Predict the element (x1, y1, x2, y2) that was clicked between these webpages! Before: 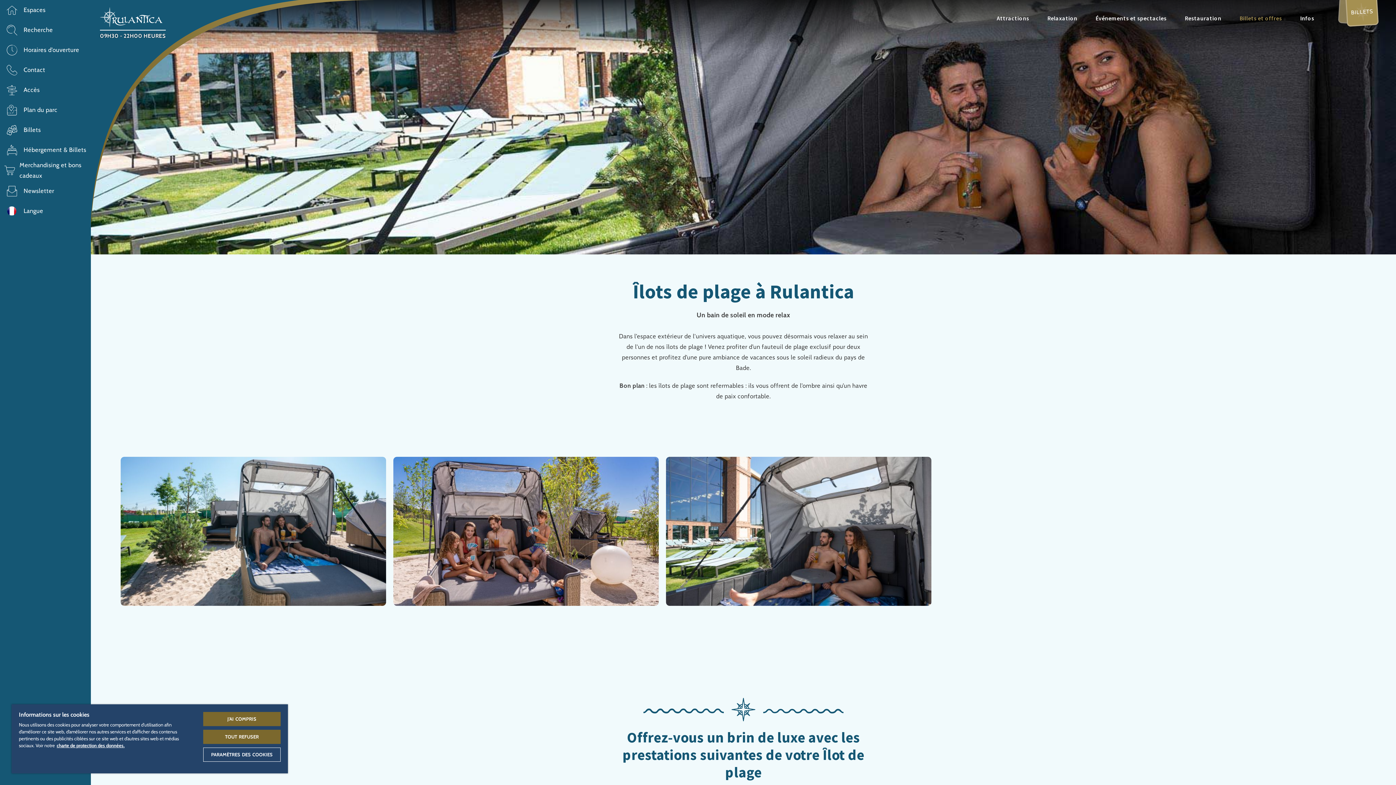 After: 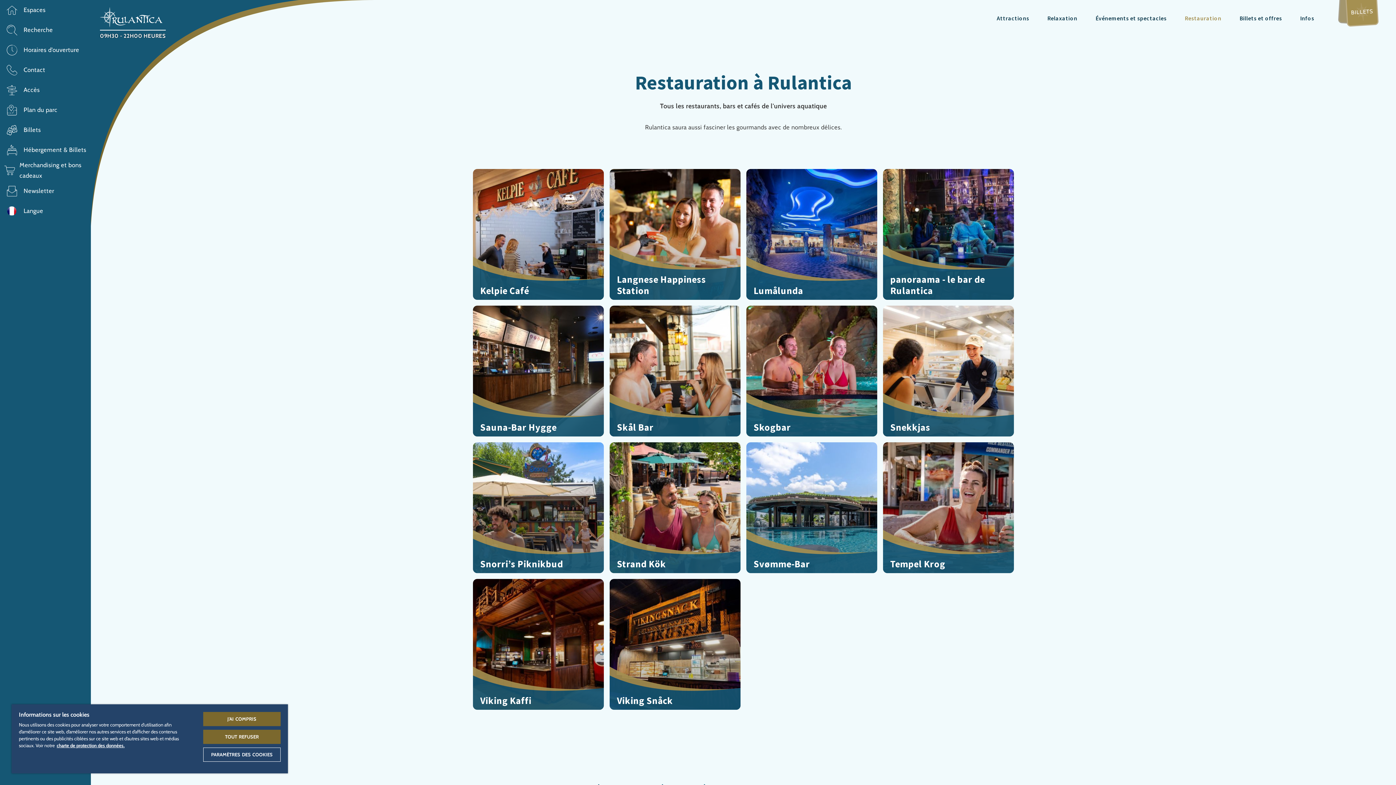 Action: label: Restauration bbox: (1175, 0, 1230, 36)